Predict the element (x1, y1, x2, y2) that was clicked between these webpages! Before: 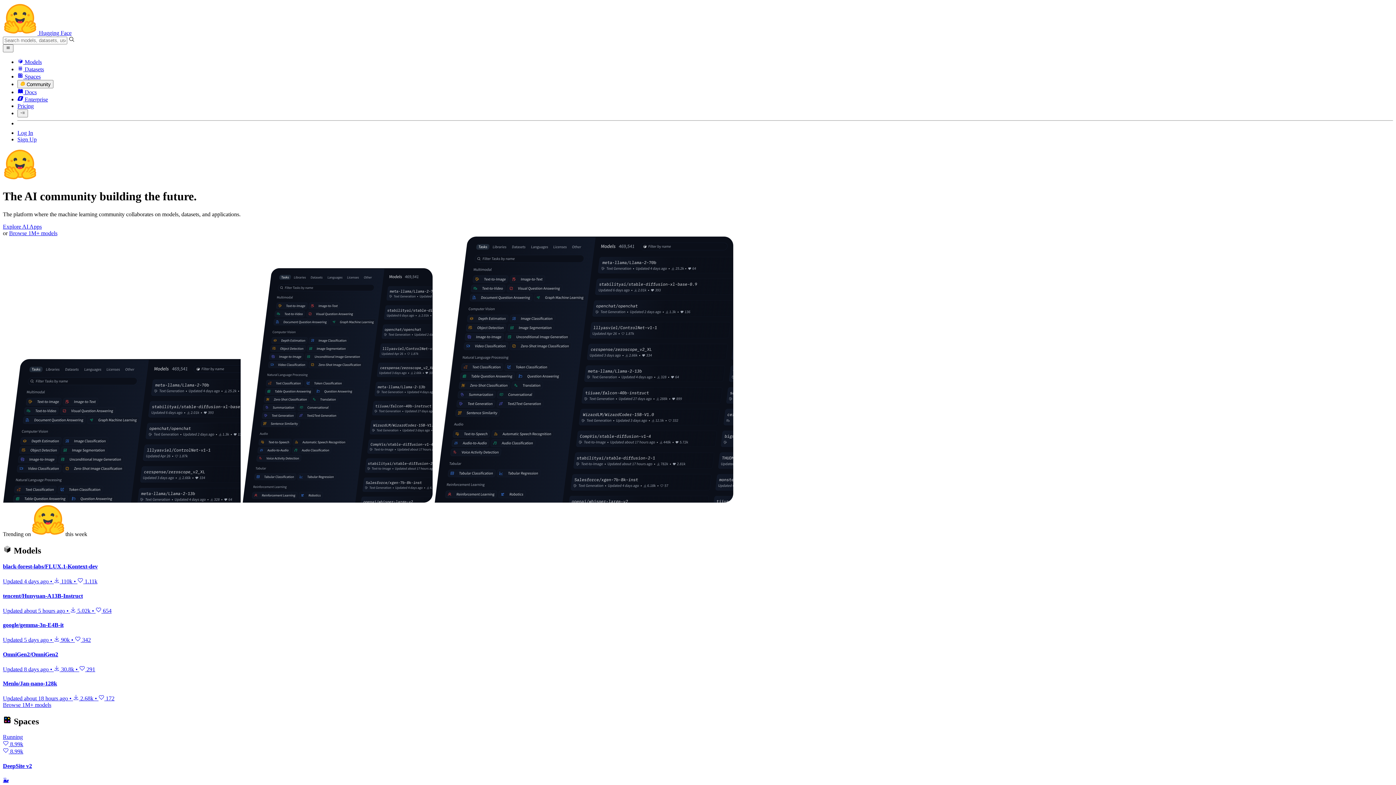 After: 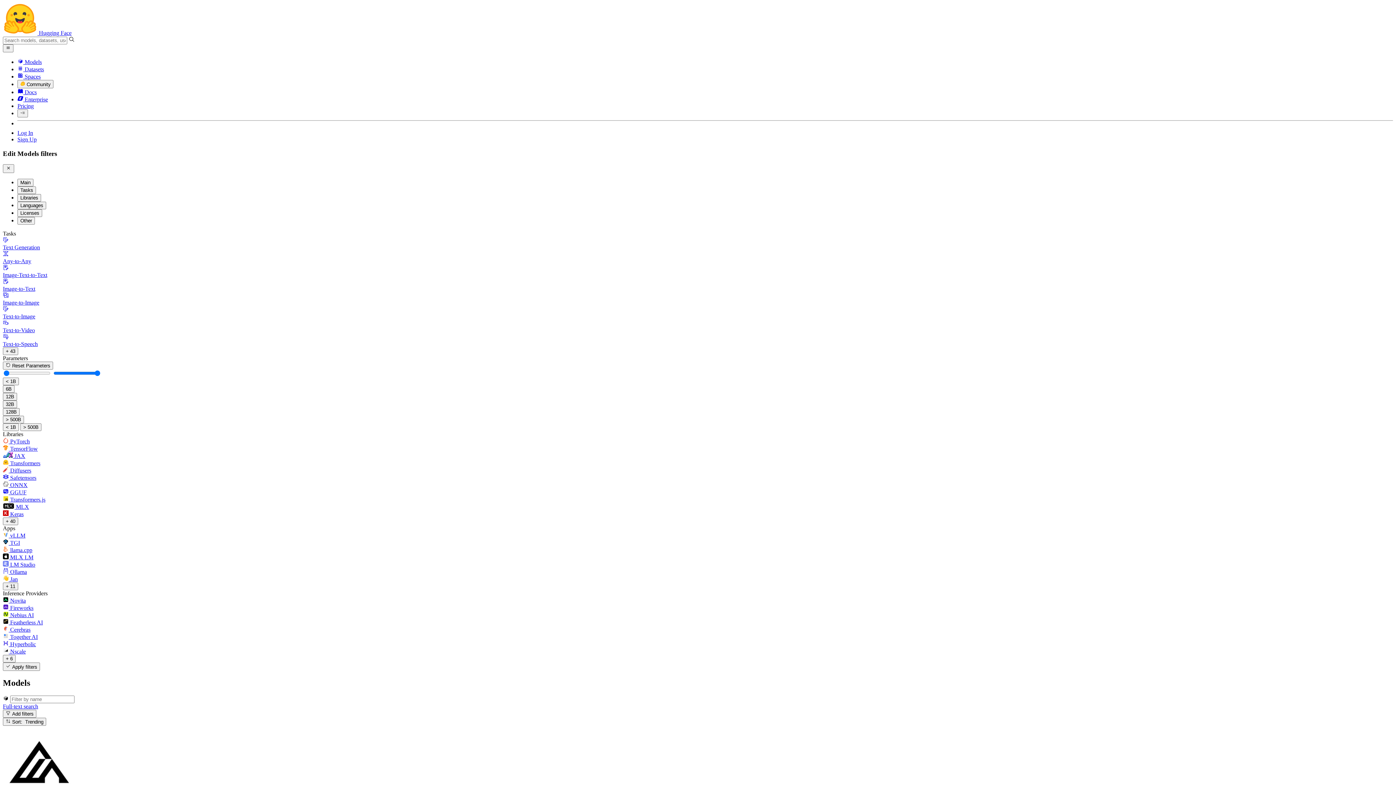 Action: bbox: (2, 702, 51, 708) label: Browse 1M+ models